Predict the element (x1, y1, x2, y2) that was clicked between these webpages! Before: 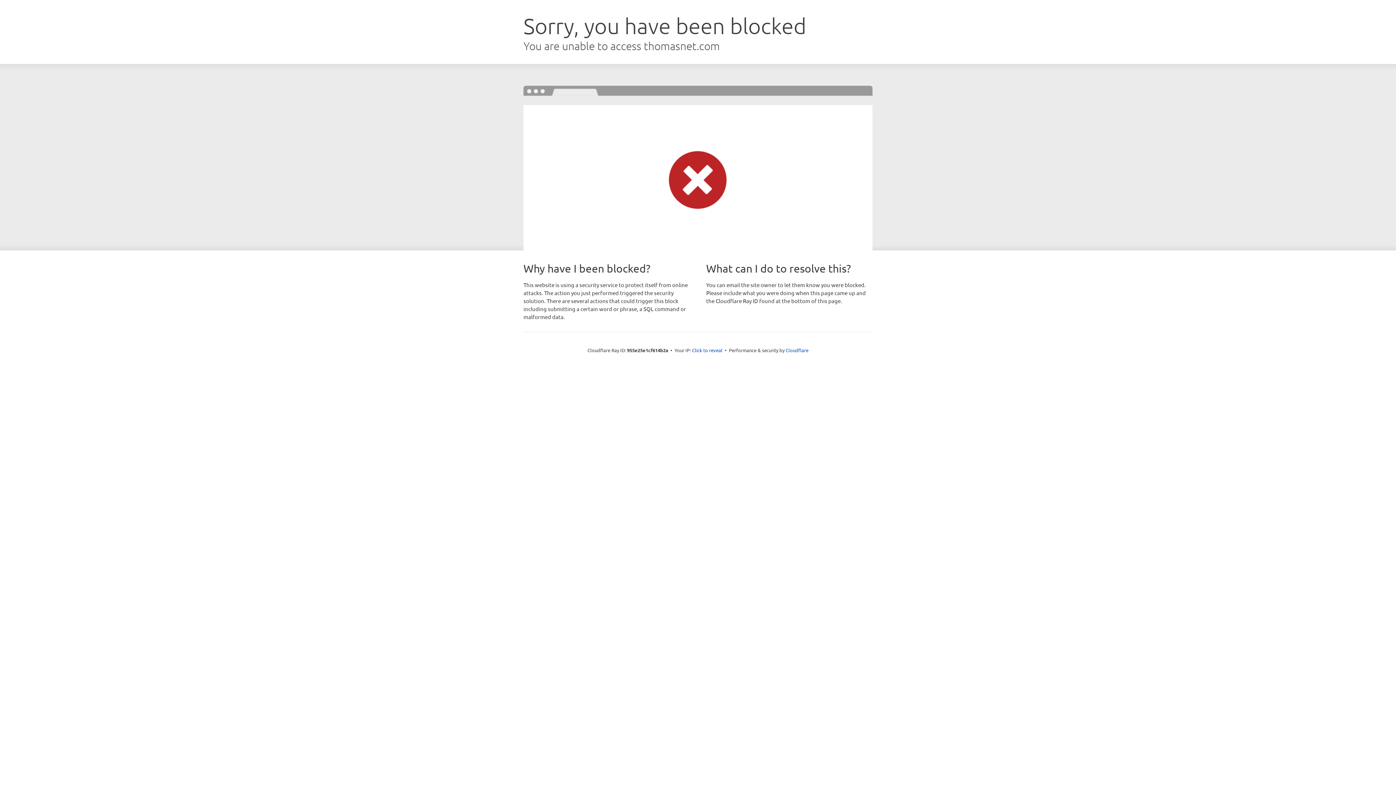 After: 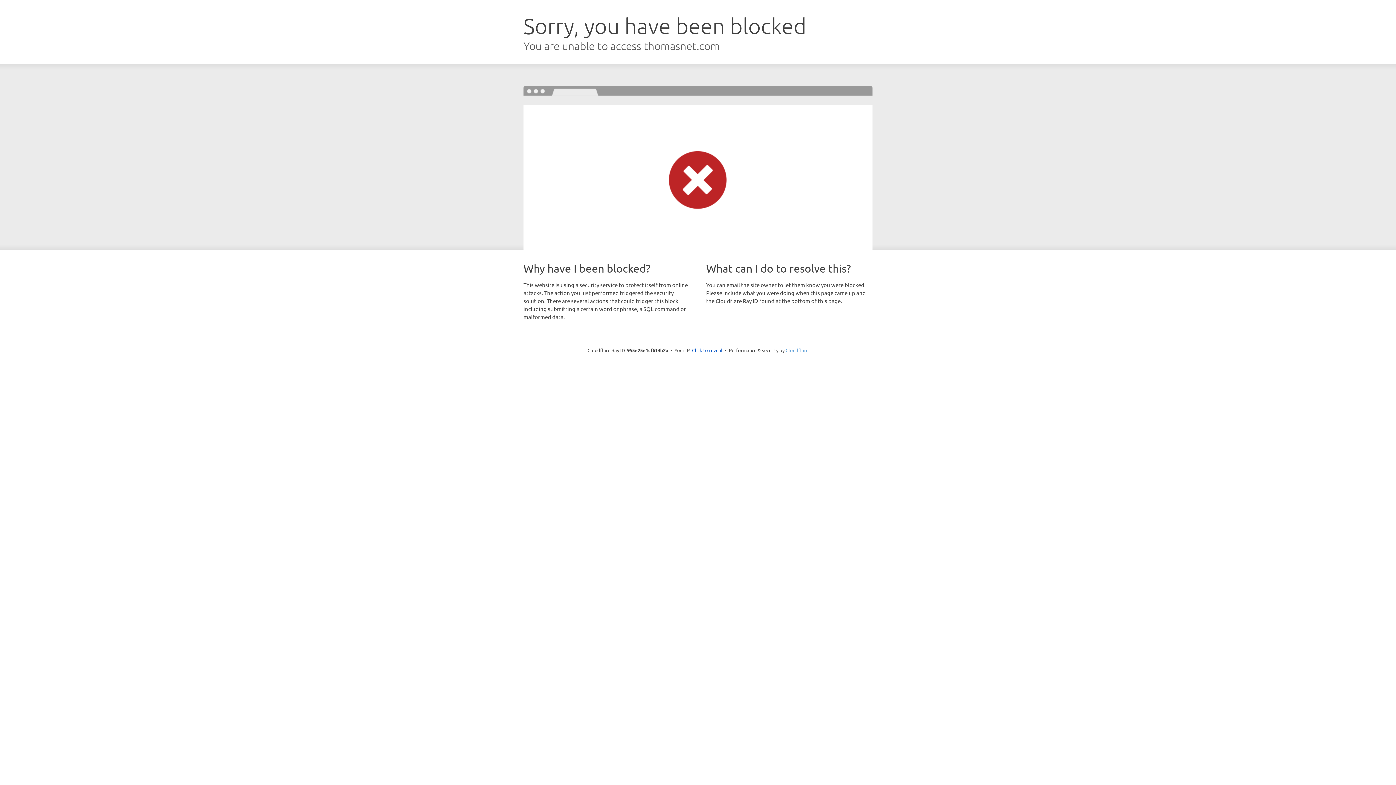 Action: label: Cloudflare bbox: (785, 347, 808, 353)